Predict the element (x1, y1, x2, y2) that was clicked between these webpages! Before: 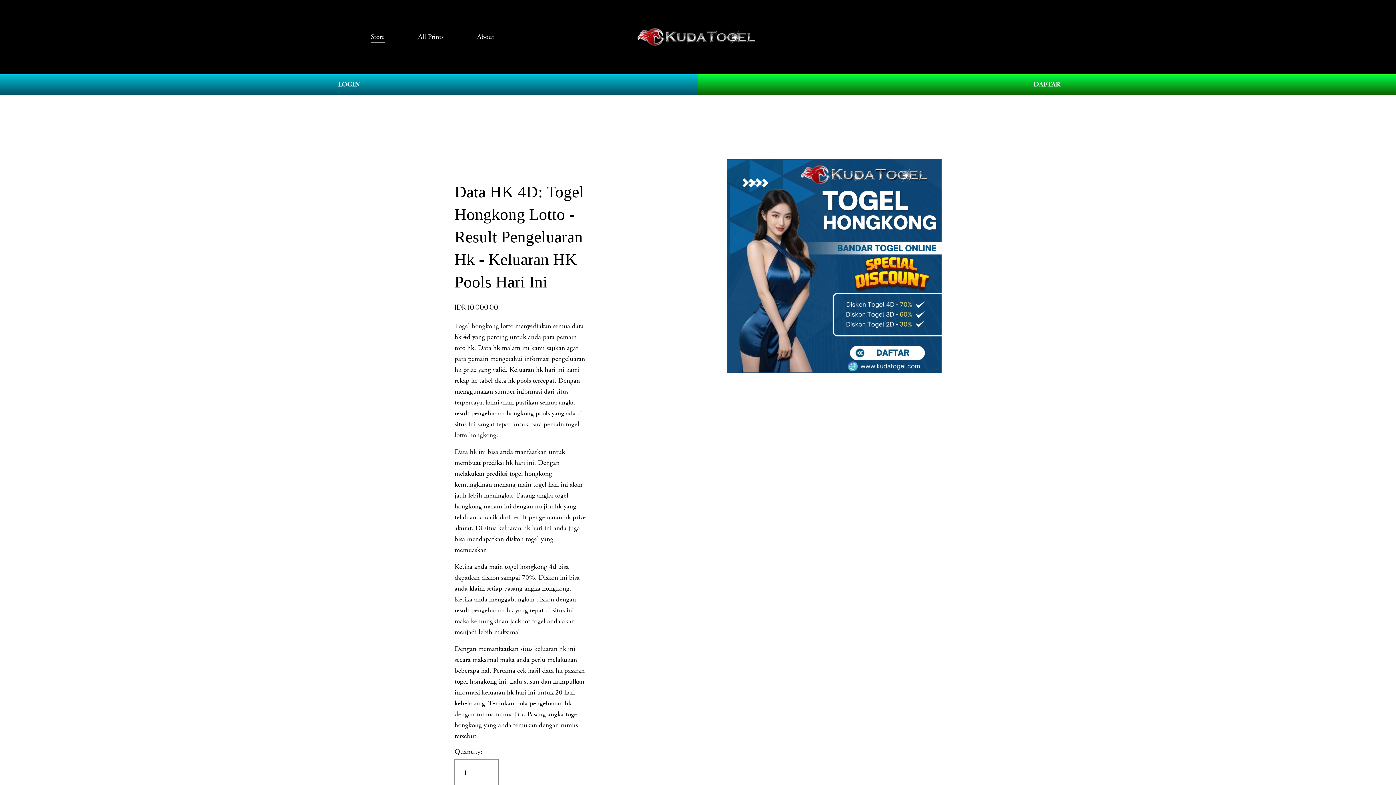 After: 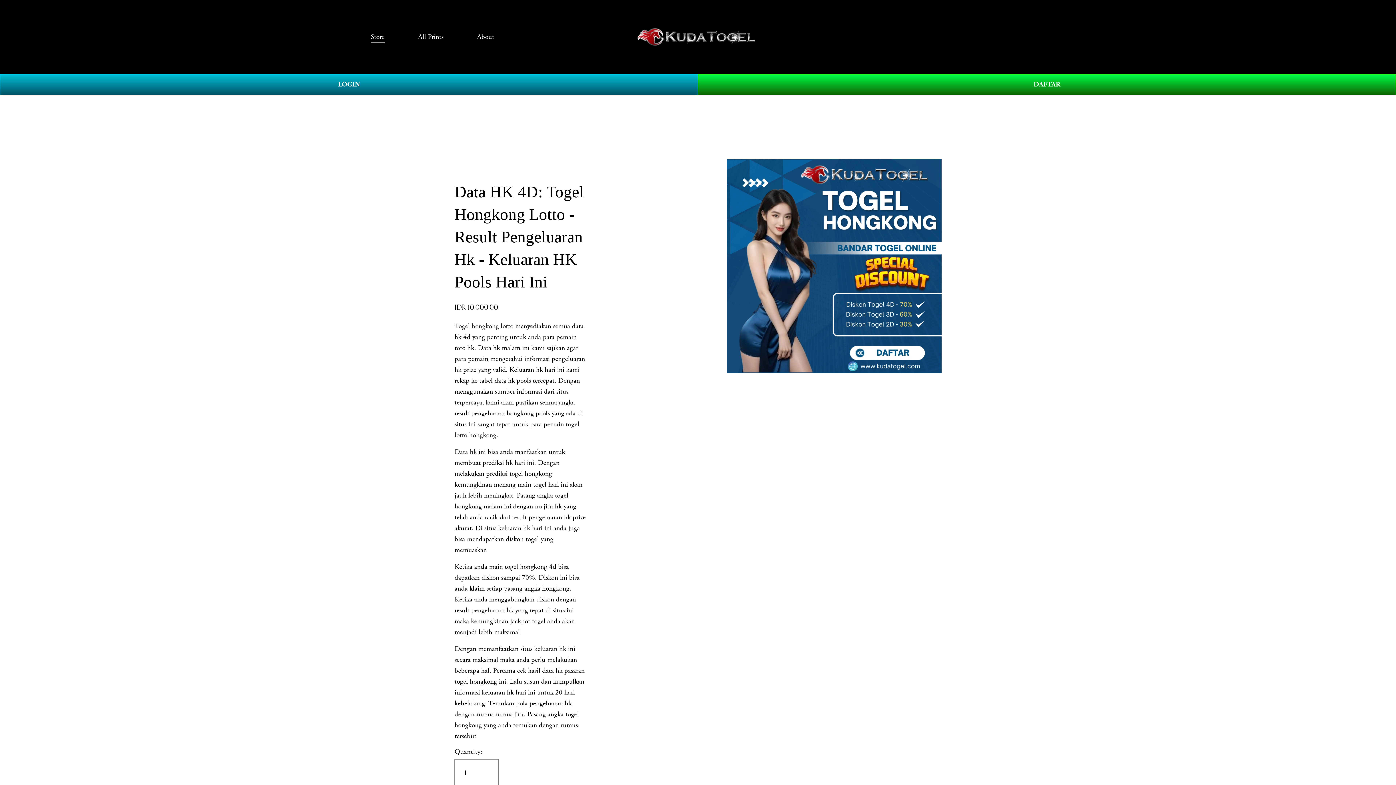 Action: bbox: (1011, 32, 1025, 41) label: 0